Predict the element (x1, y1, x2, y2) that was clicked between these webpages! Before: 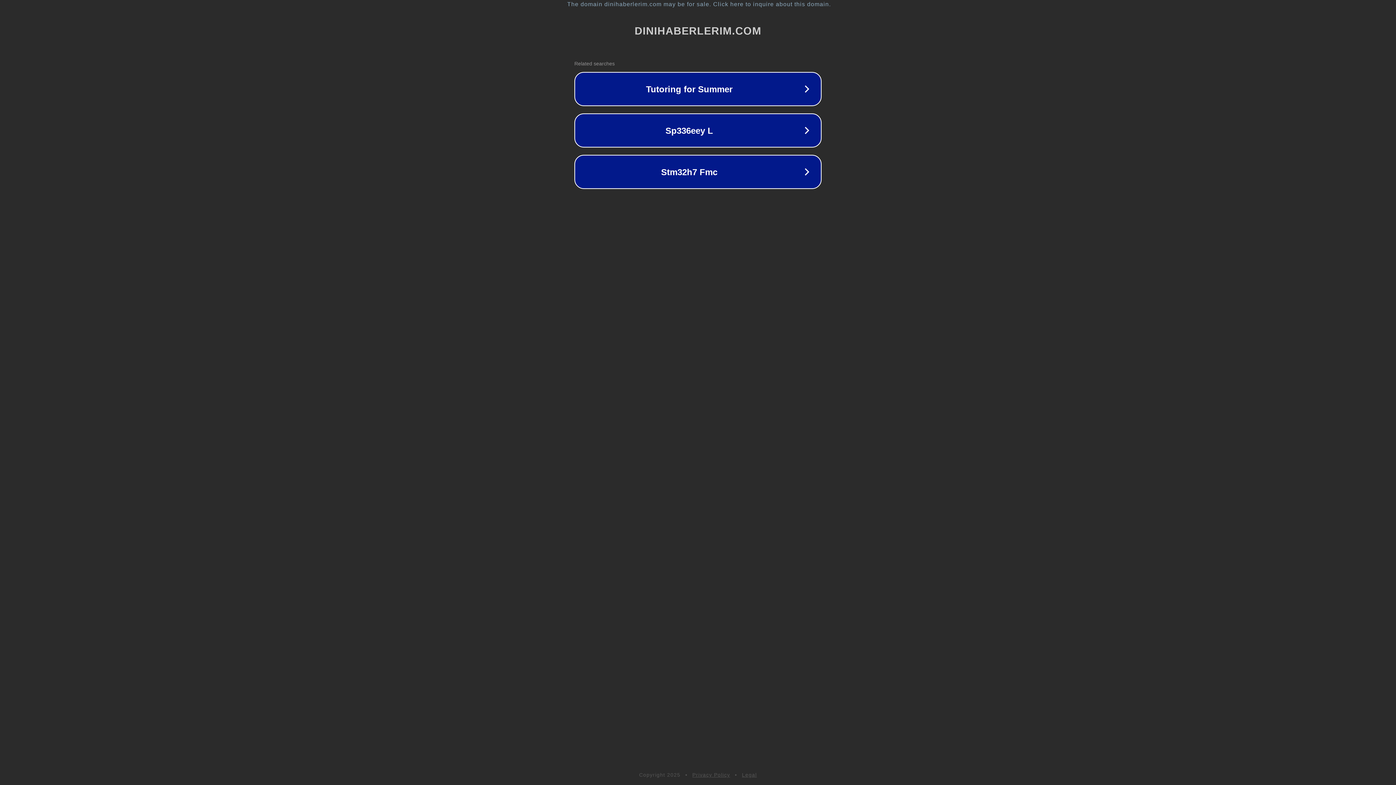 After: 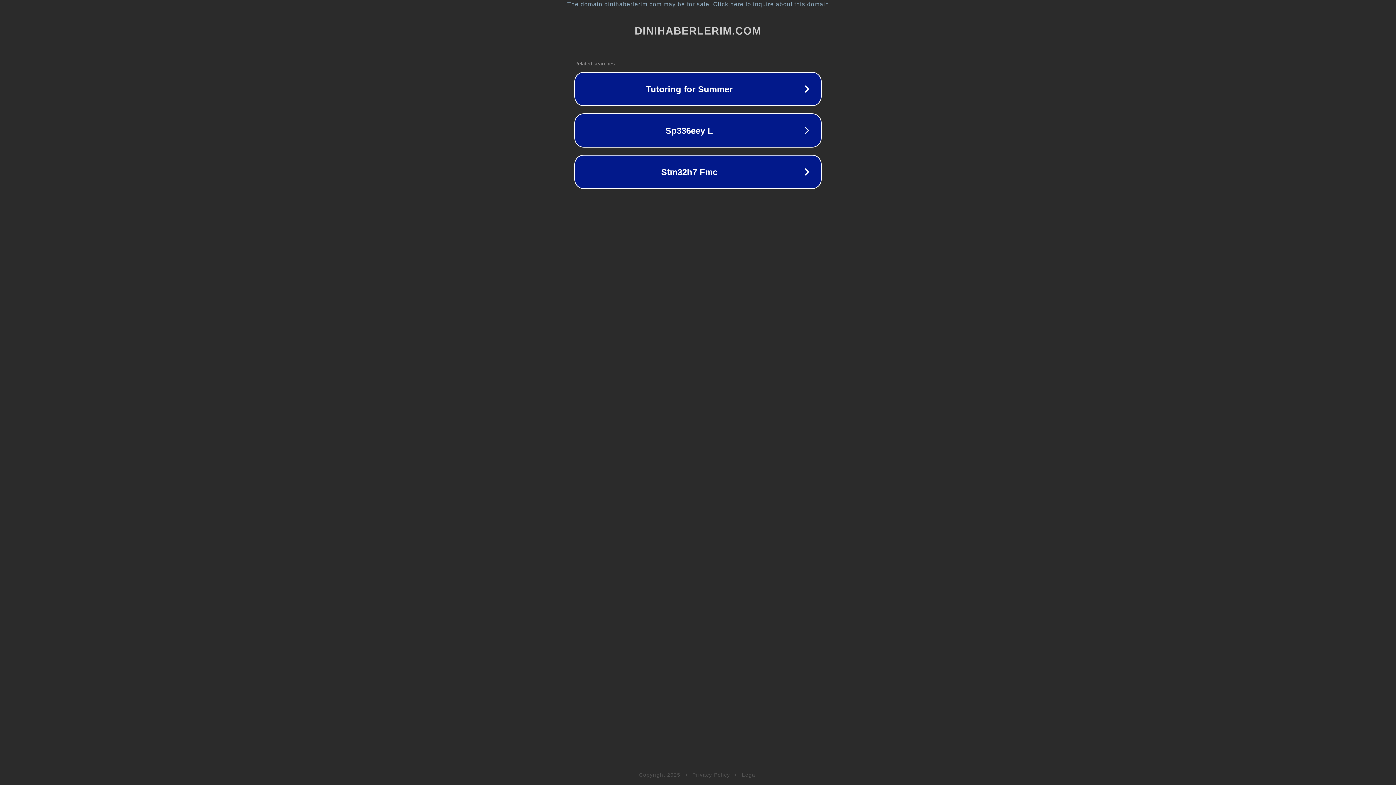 Action: label: Privacy Policy bbox: (692, 772, 730, 778)